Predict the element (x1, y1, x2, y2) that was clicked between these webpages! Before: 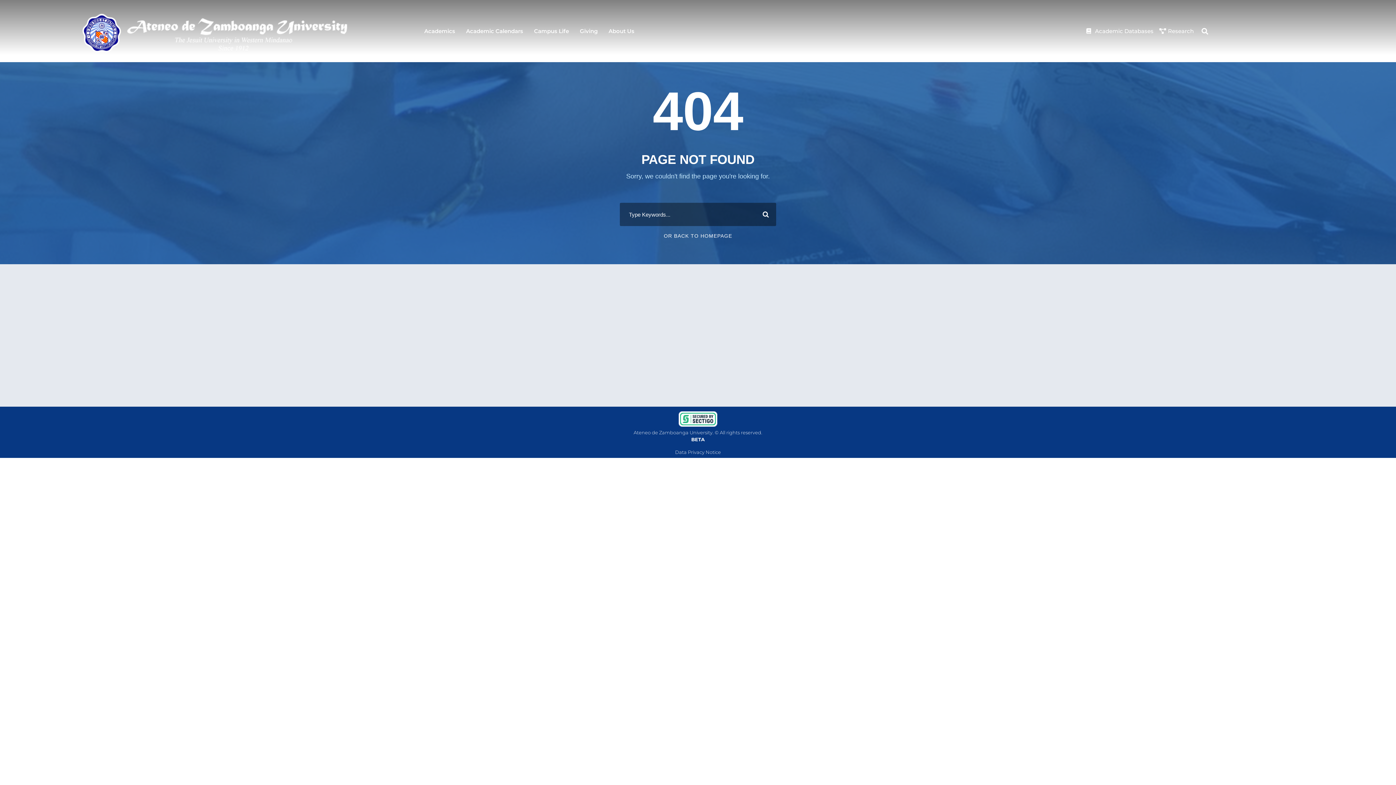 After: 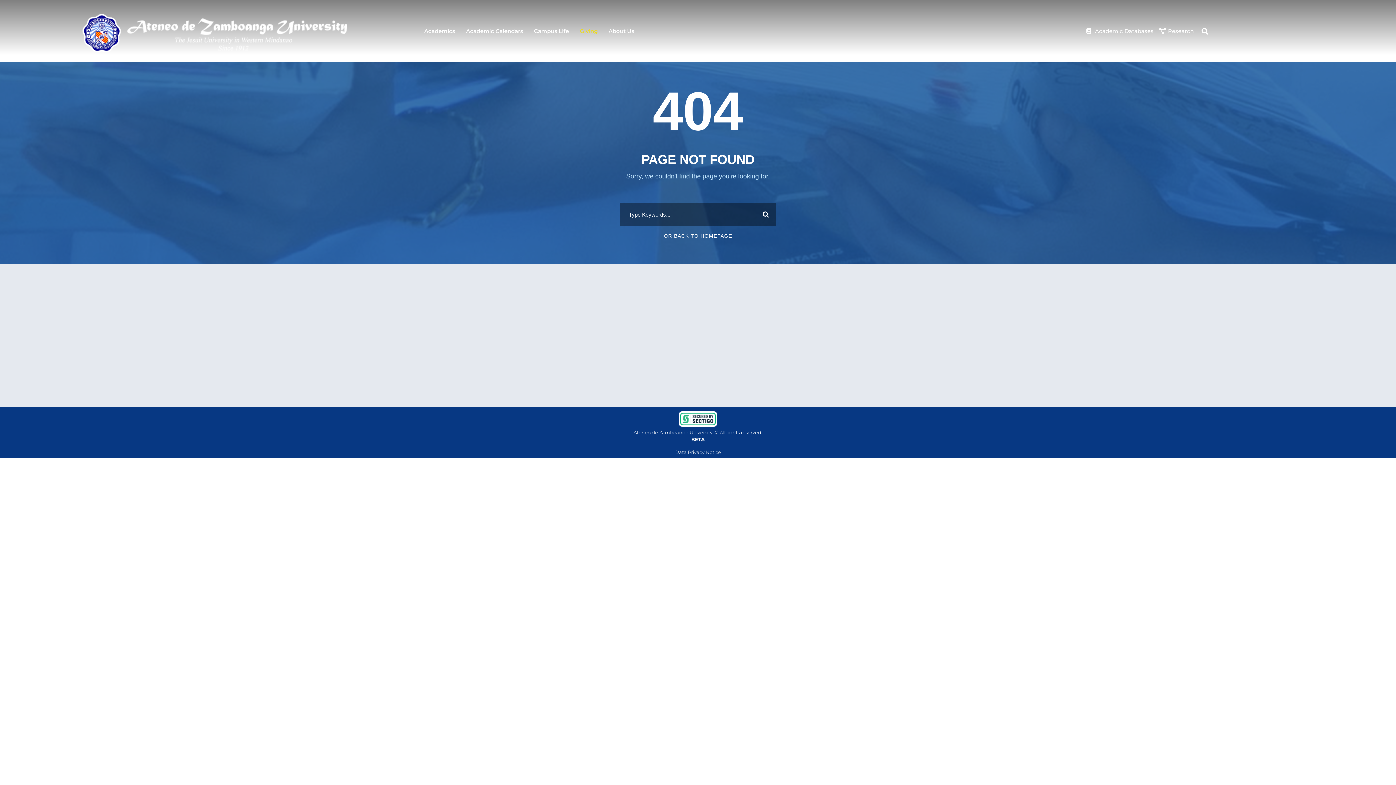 Action: bbox: (574, 25, 603, 36) label: Giving